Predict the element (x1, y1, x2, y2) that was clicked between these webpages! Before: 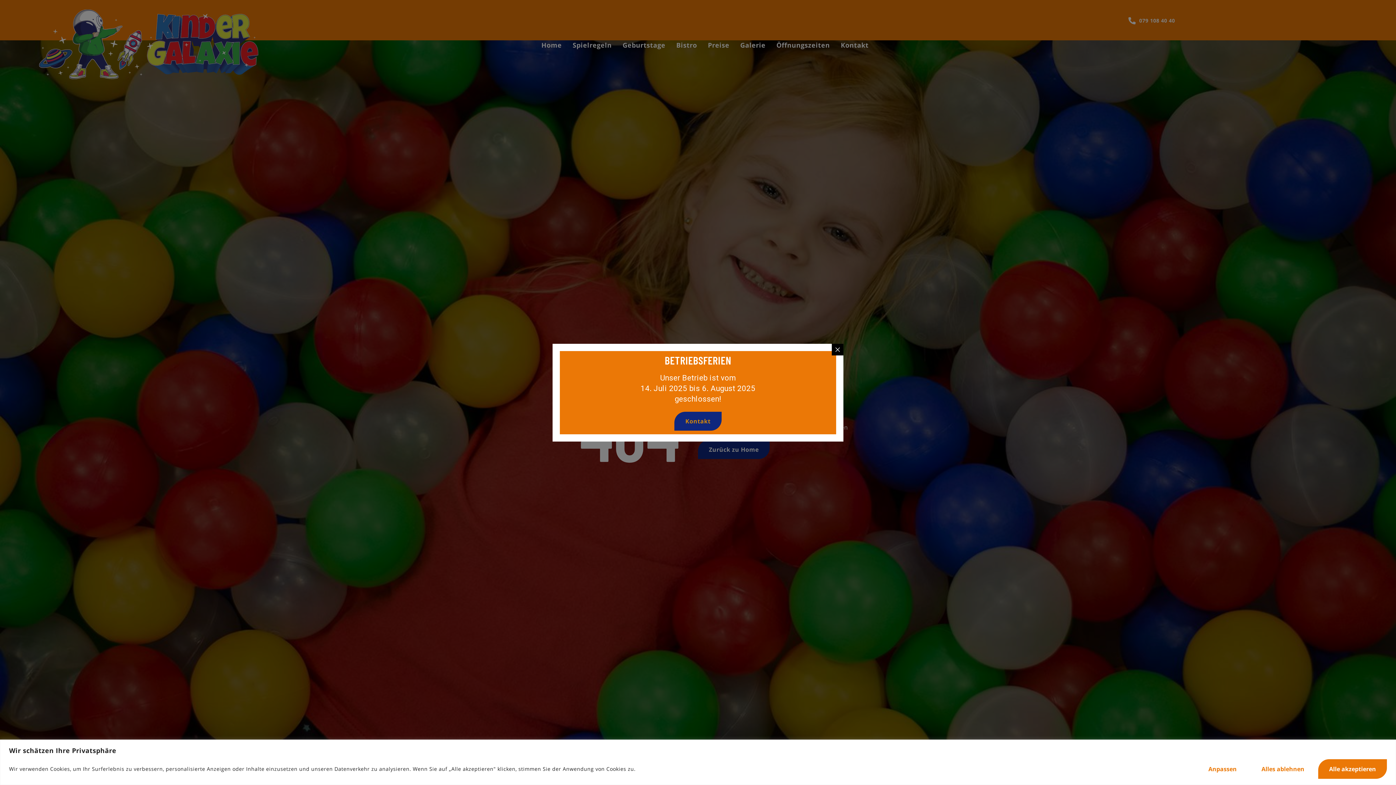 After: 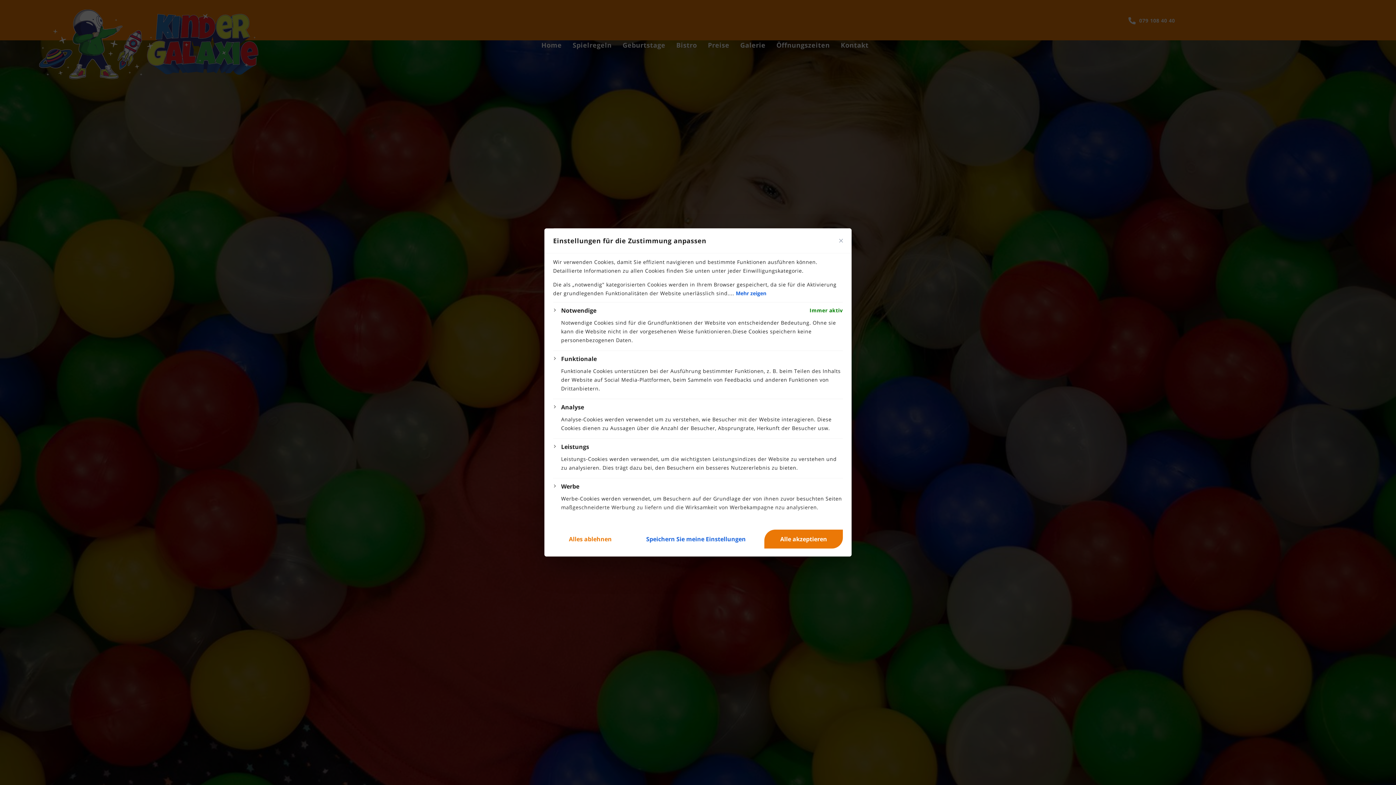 Action: label: Anpassen bbox: (1197, 759, 1248, 779)